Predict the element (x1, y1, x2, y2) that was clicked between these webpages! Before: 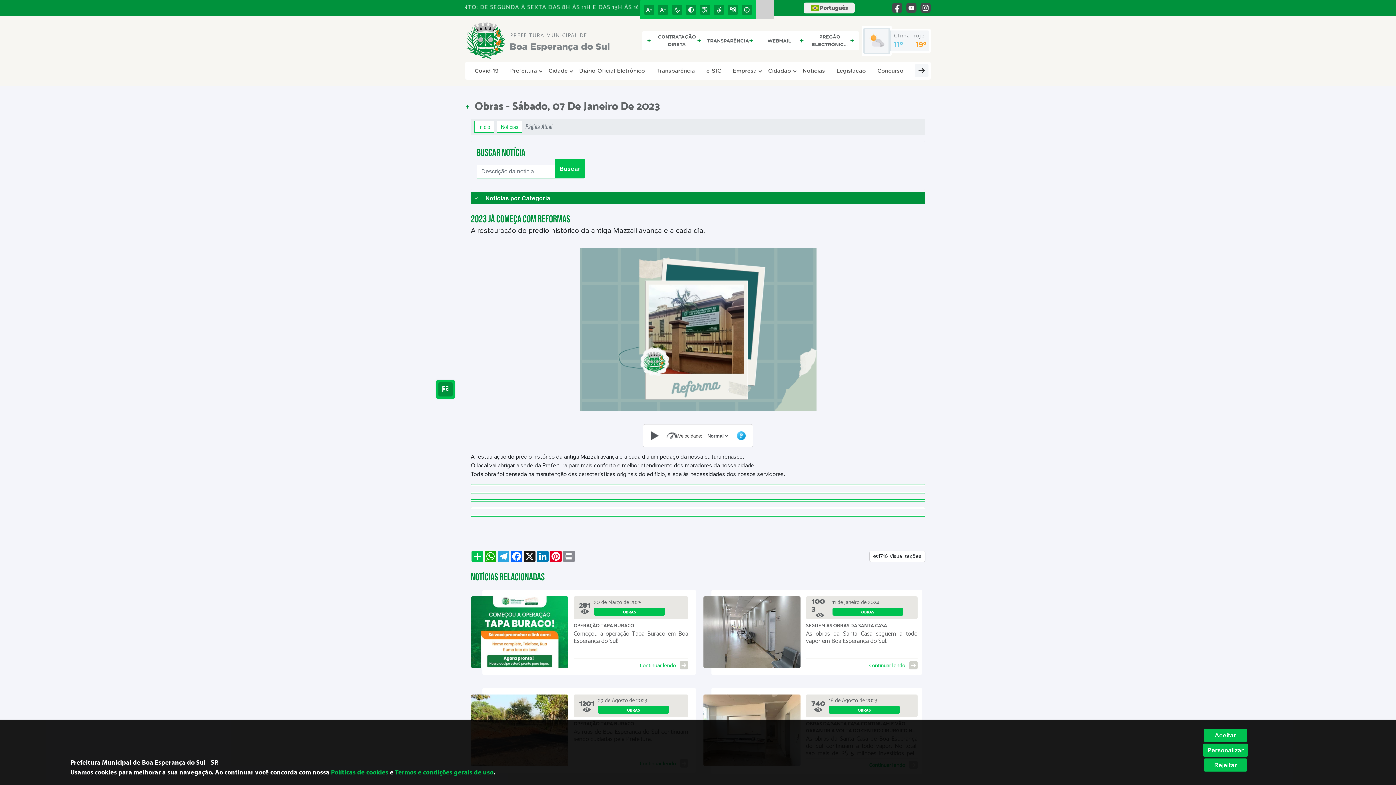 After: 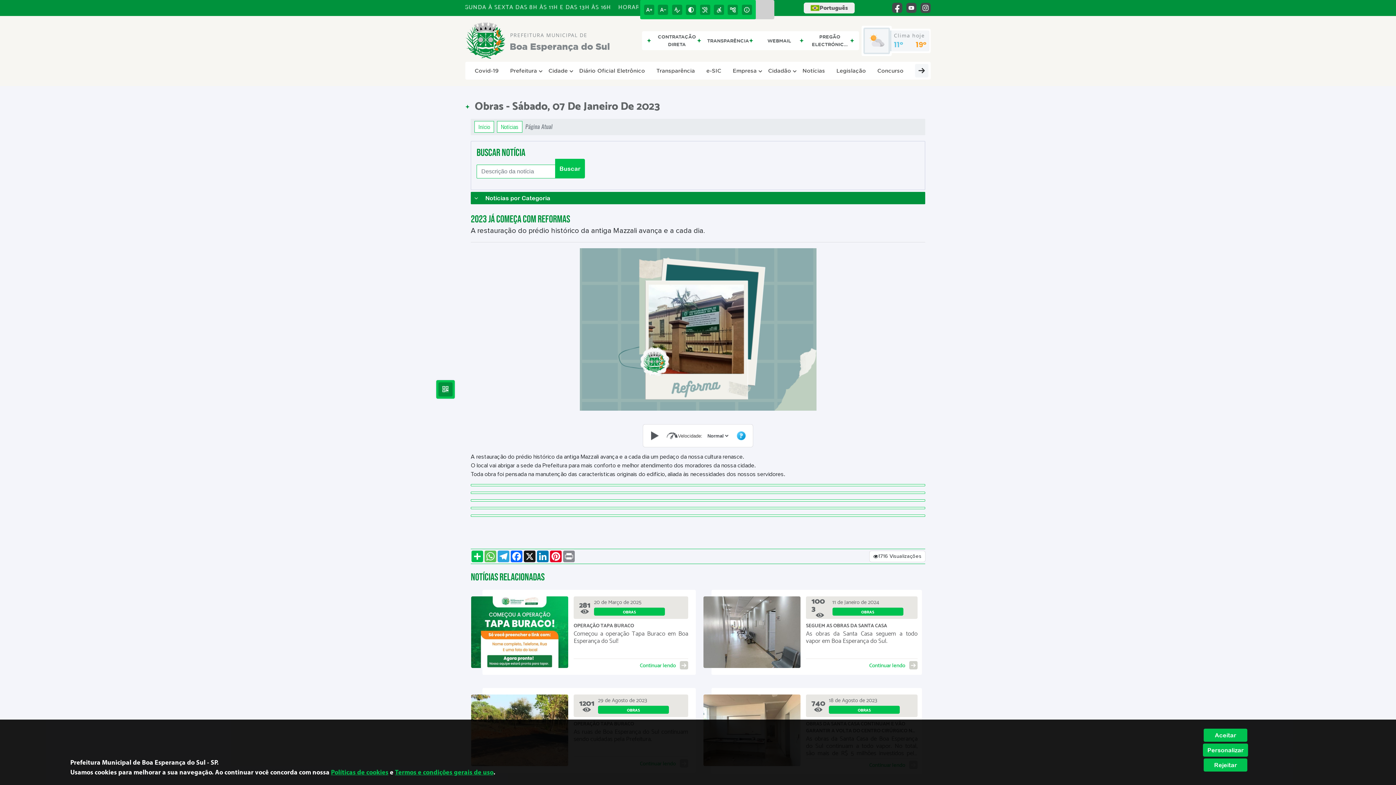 Action: label: WhatsApp bbox: (484, 550, 497, 562)